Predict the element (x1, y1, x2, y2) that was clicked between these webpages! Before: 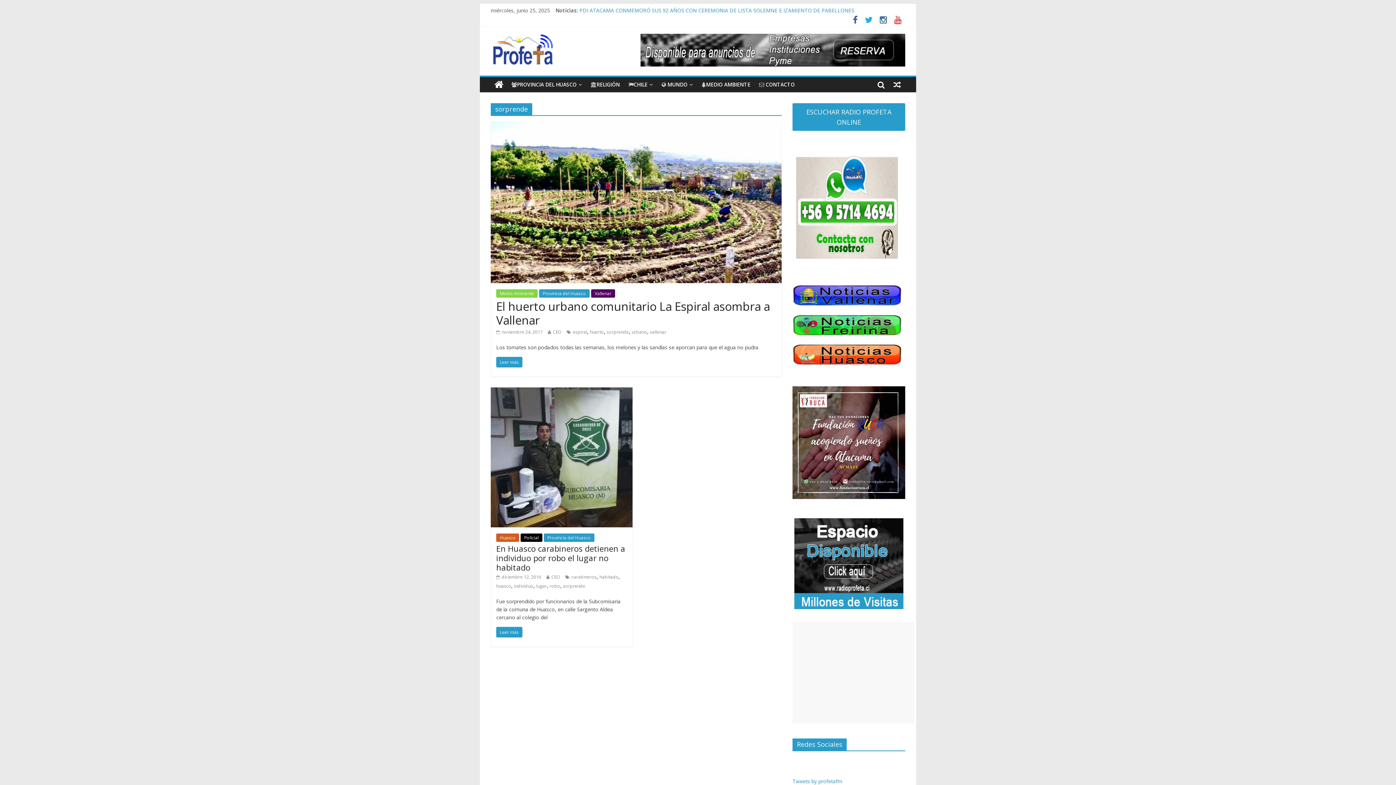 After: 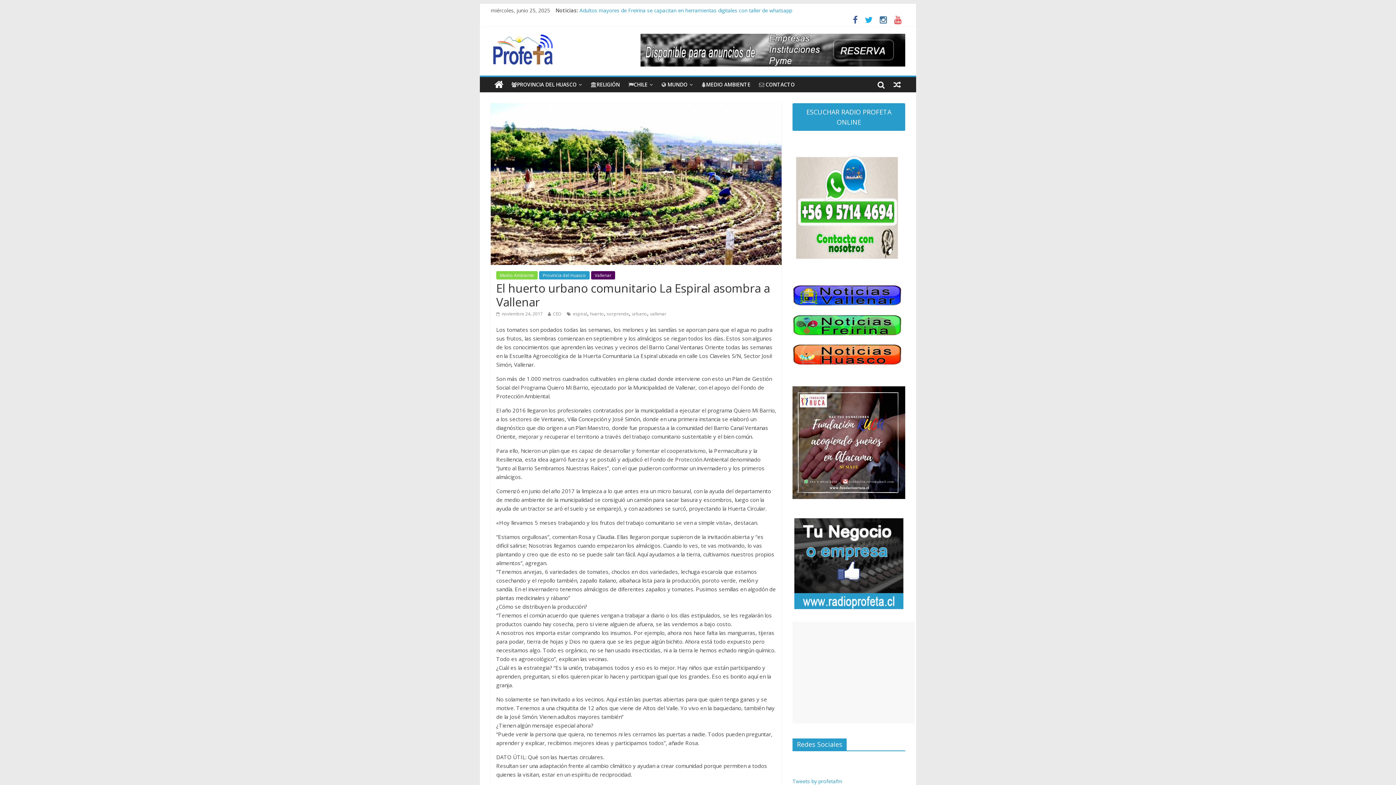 Action: label: El huerto urbano comunitario La Espiral asombra a Vallenar bbox: (496, 298, 770, 328)